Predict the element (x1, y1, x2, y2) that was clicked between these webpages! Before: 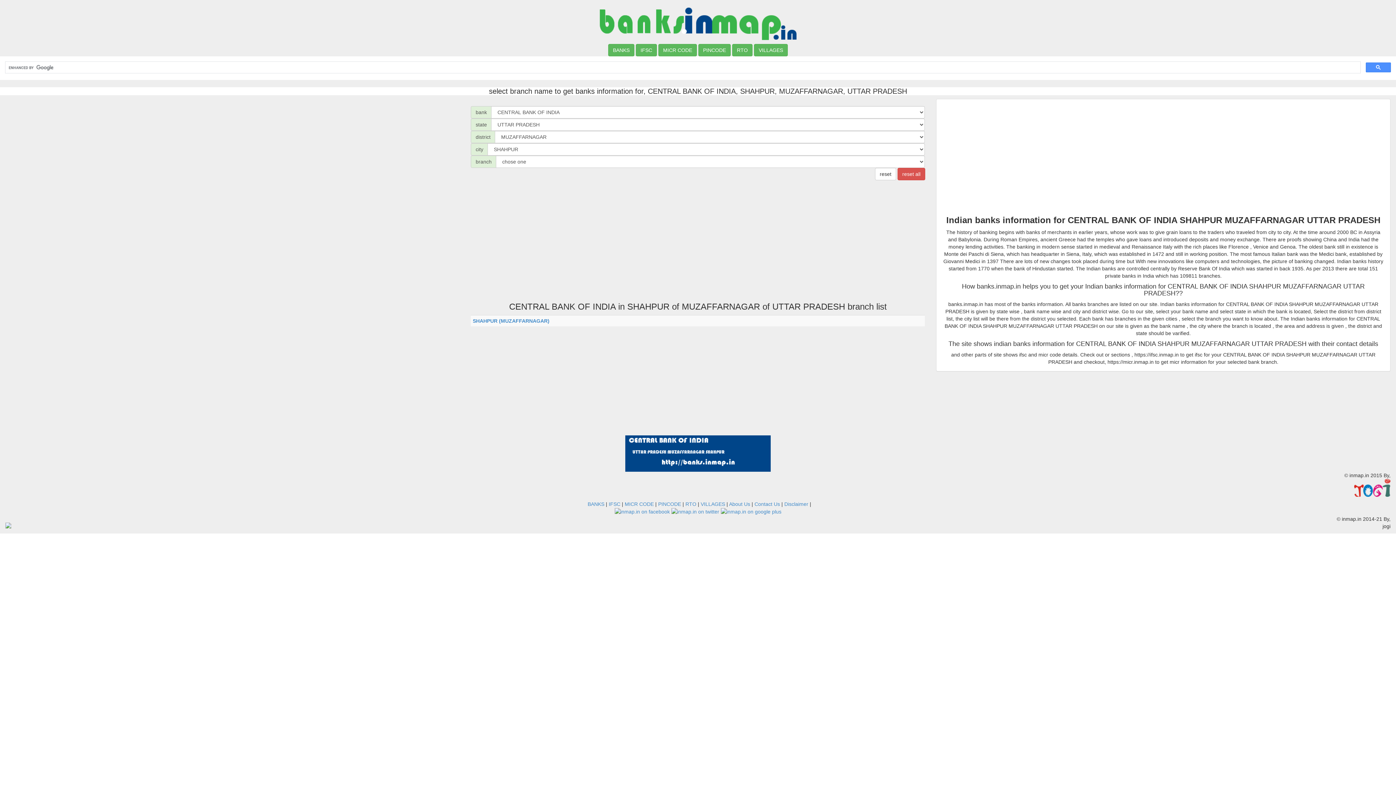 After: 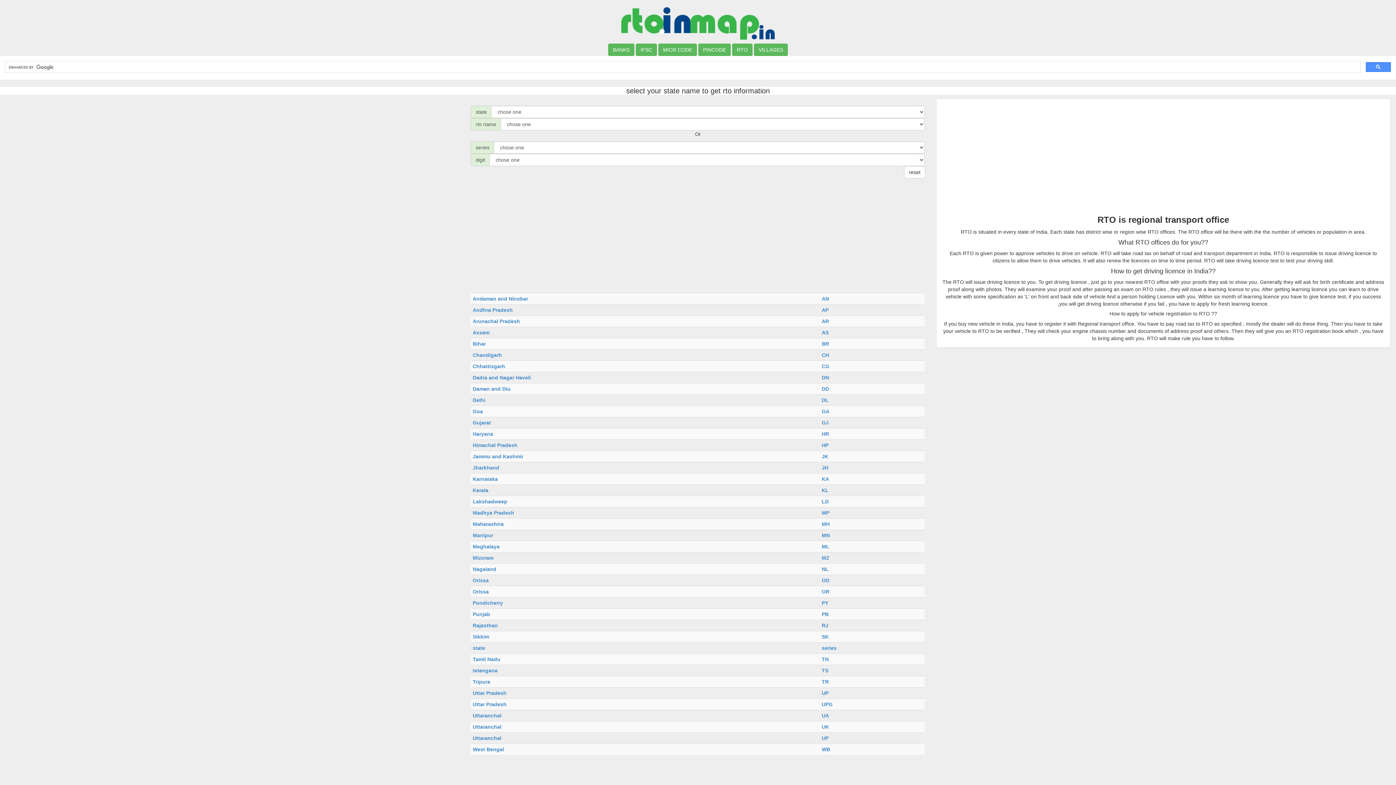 Action: bbox: (732, 46, 752, 52) label: RTO